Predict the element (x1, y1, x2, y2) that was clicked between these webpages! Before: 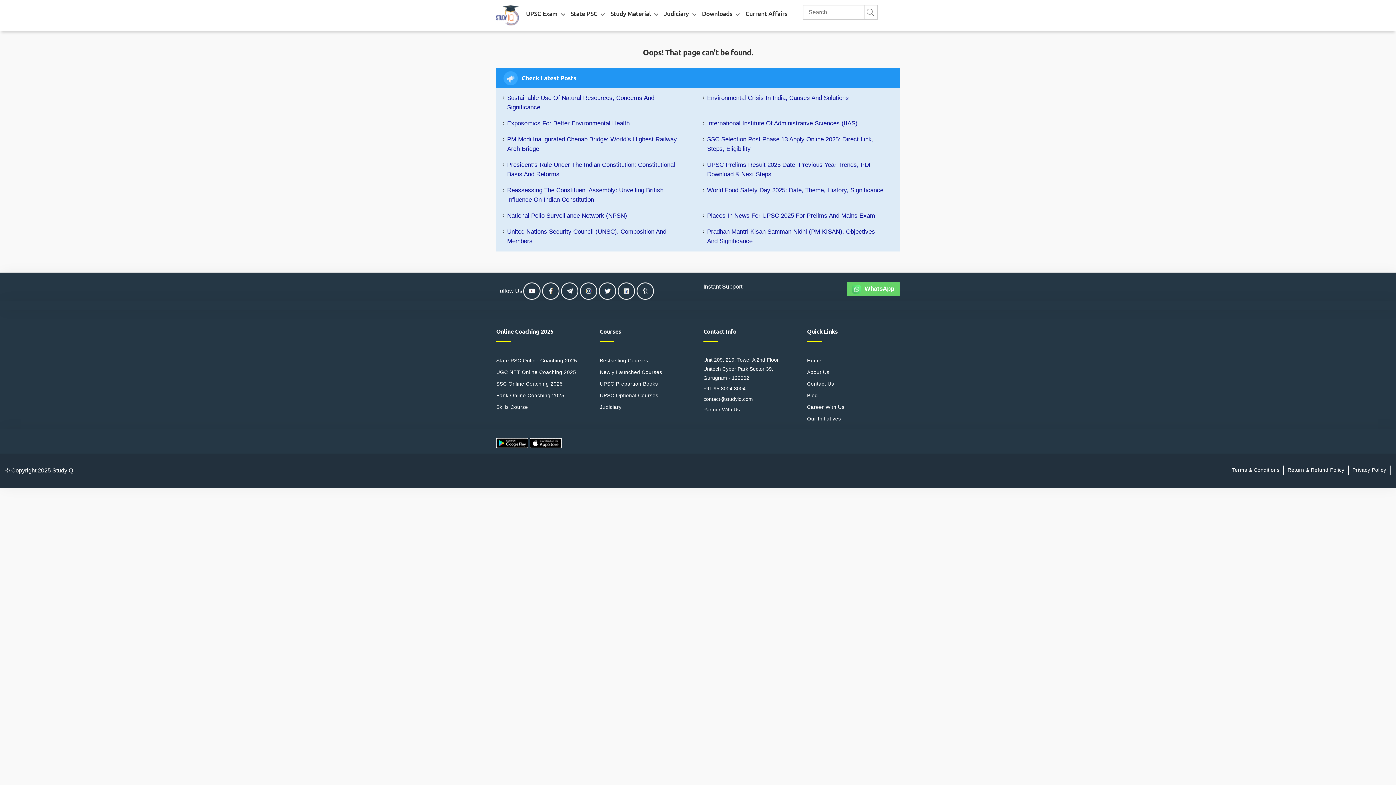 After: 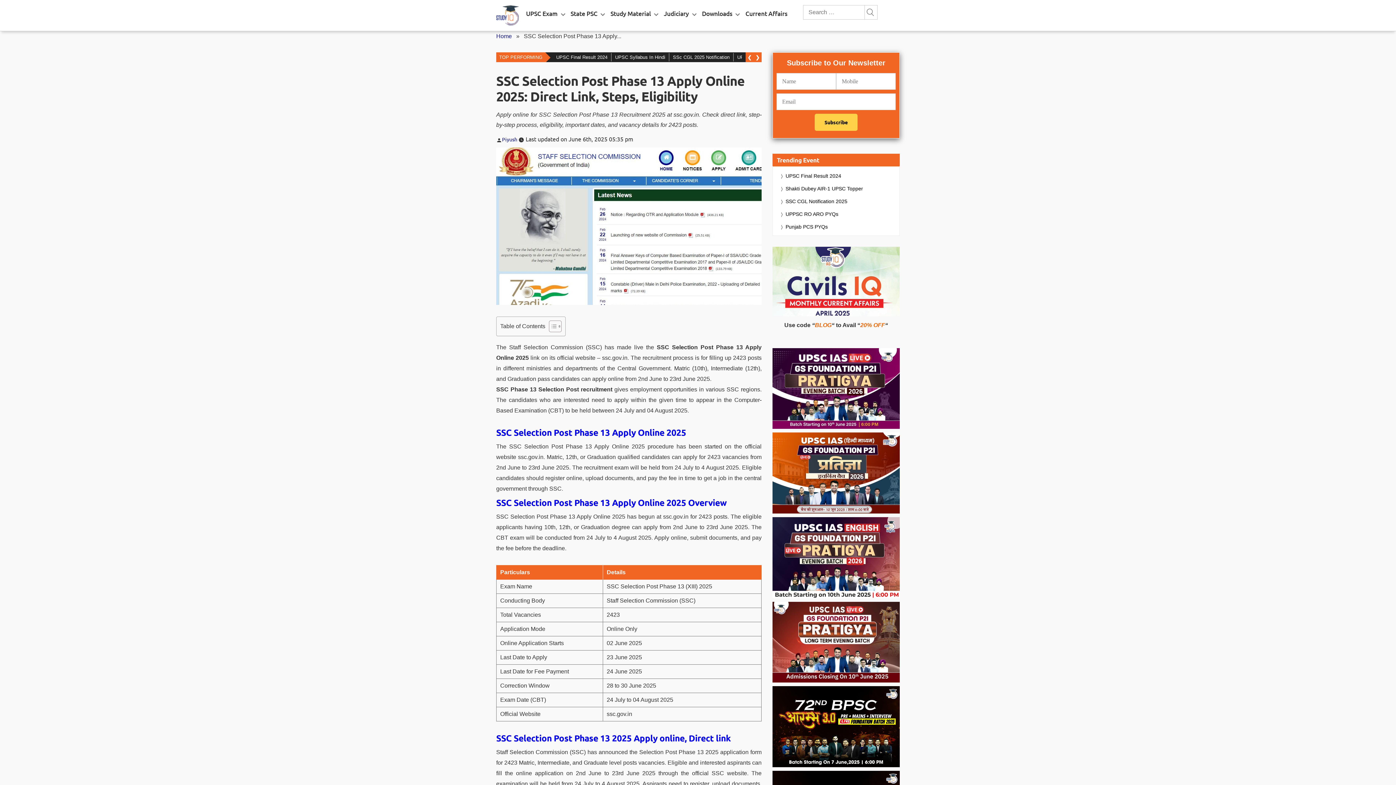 Action: bbox: (707, 134, 887, 153) label: SSC Selection Post Phase 13 Apply Online 2025: Direct Link, Steps, Eligibility